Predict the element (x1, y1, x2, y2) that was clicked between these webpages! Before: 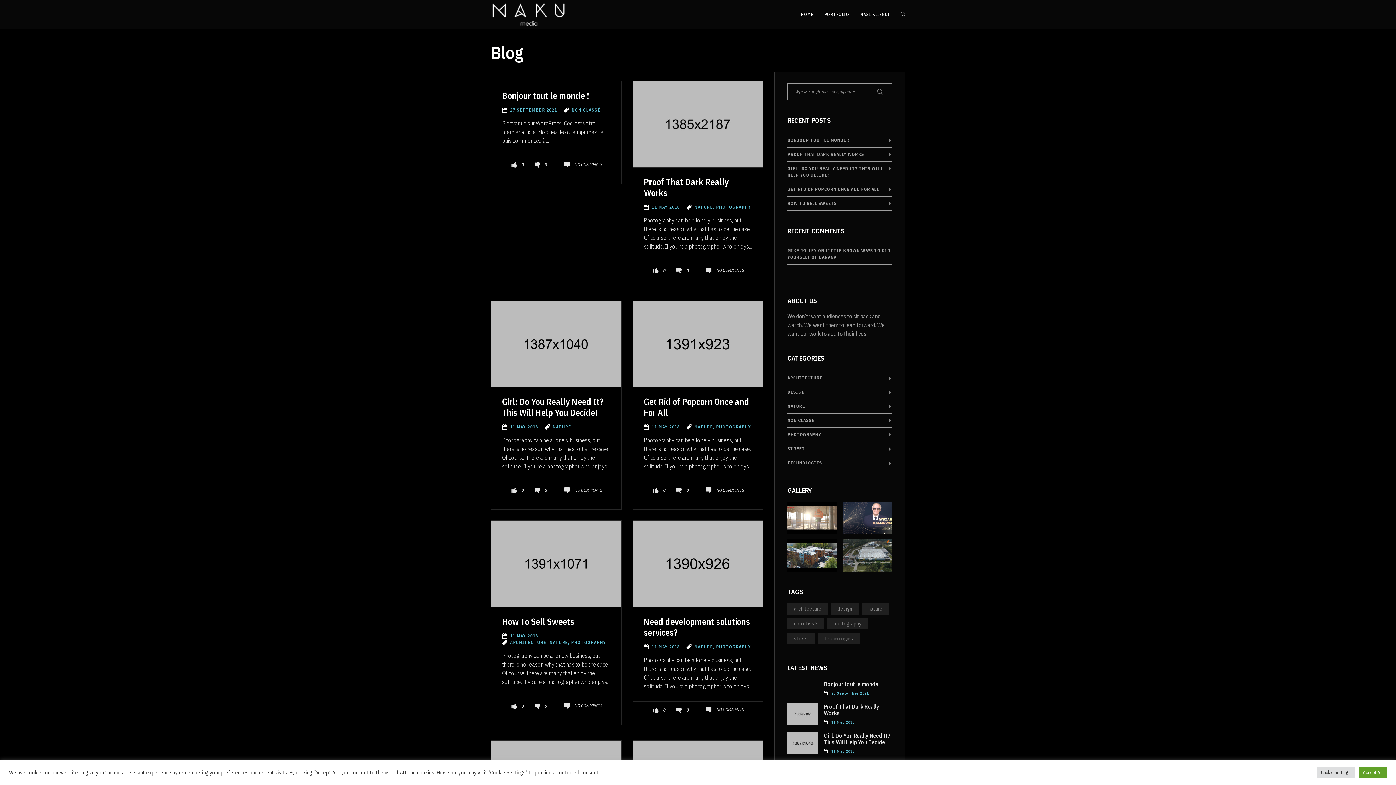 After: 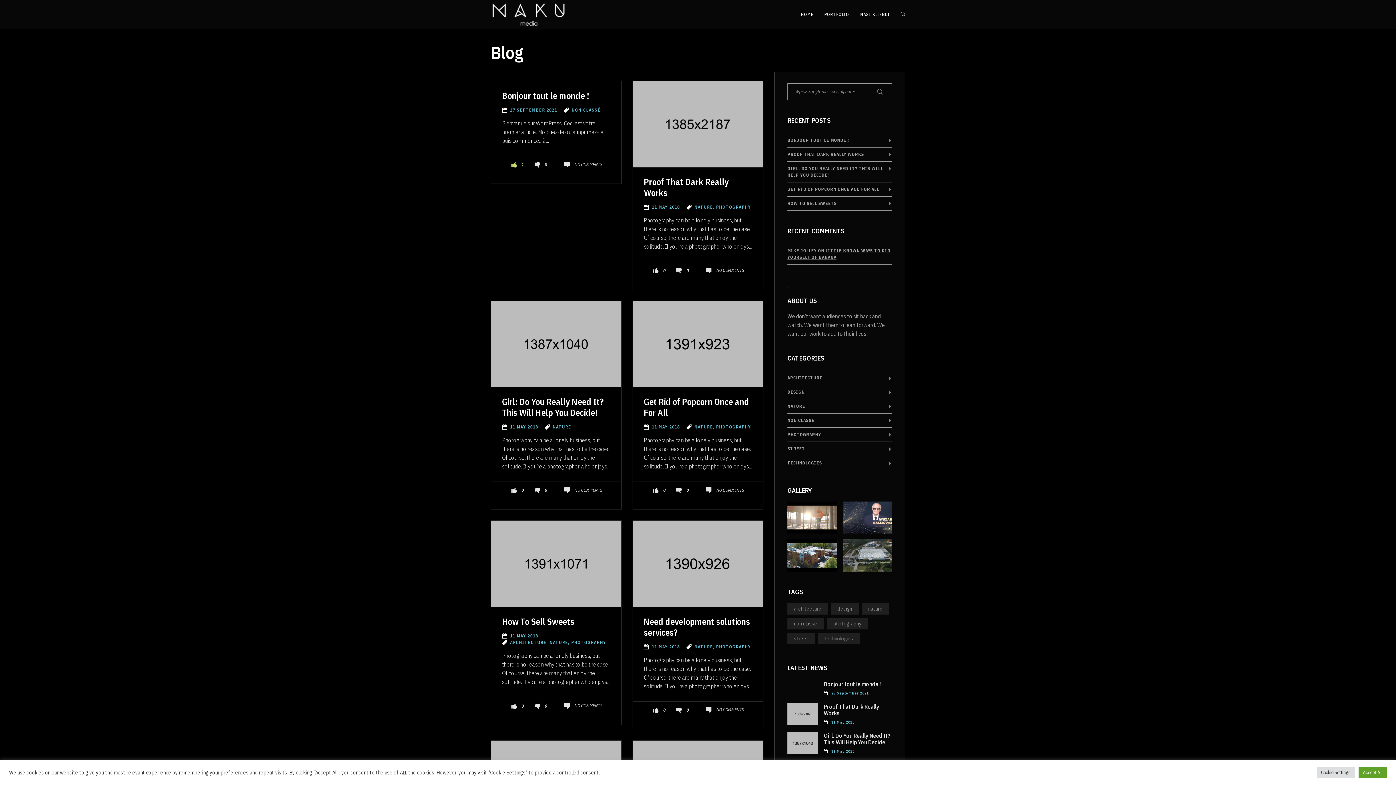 Action: label:  0 bbox: (511, 161, 523, 168)